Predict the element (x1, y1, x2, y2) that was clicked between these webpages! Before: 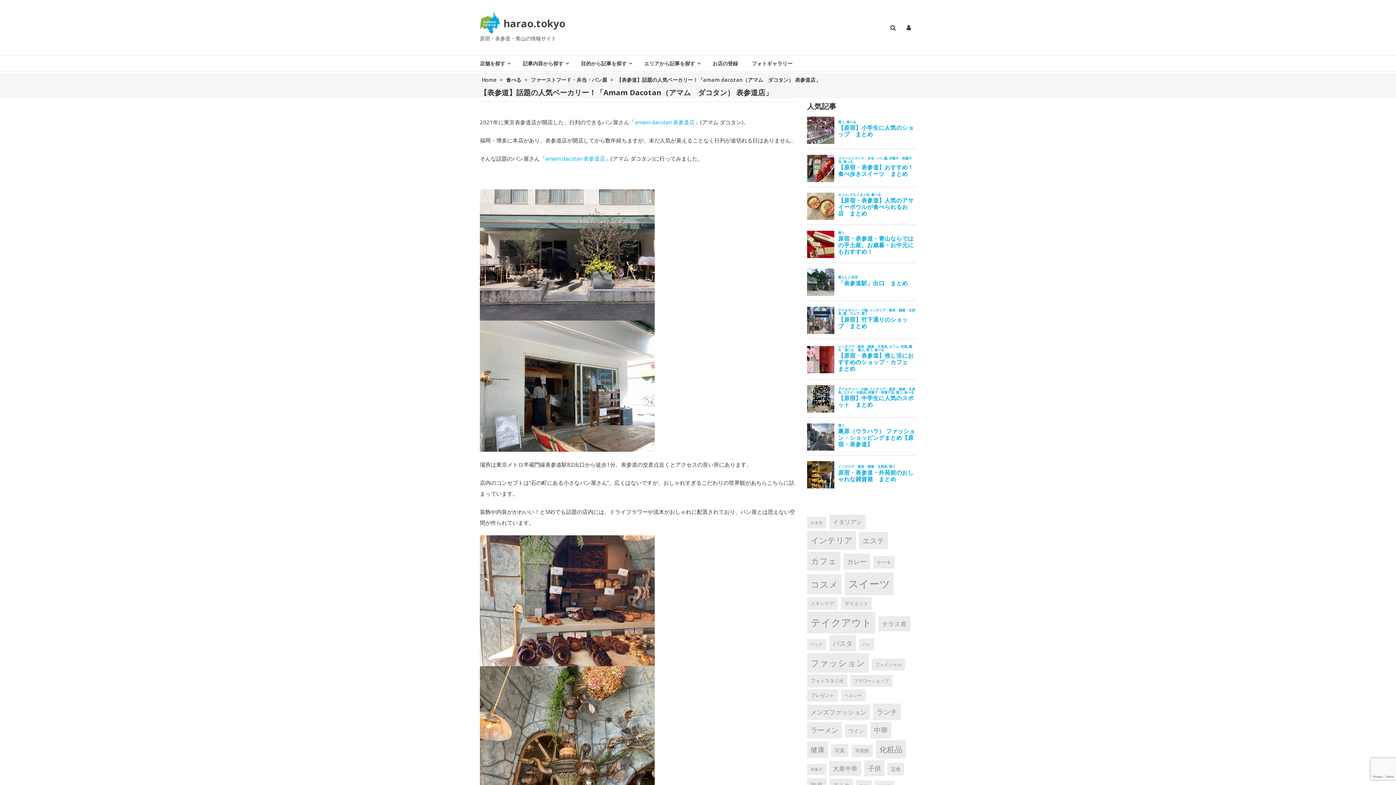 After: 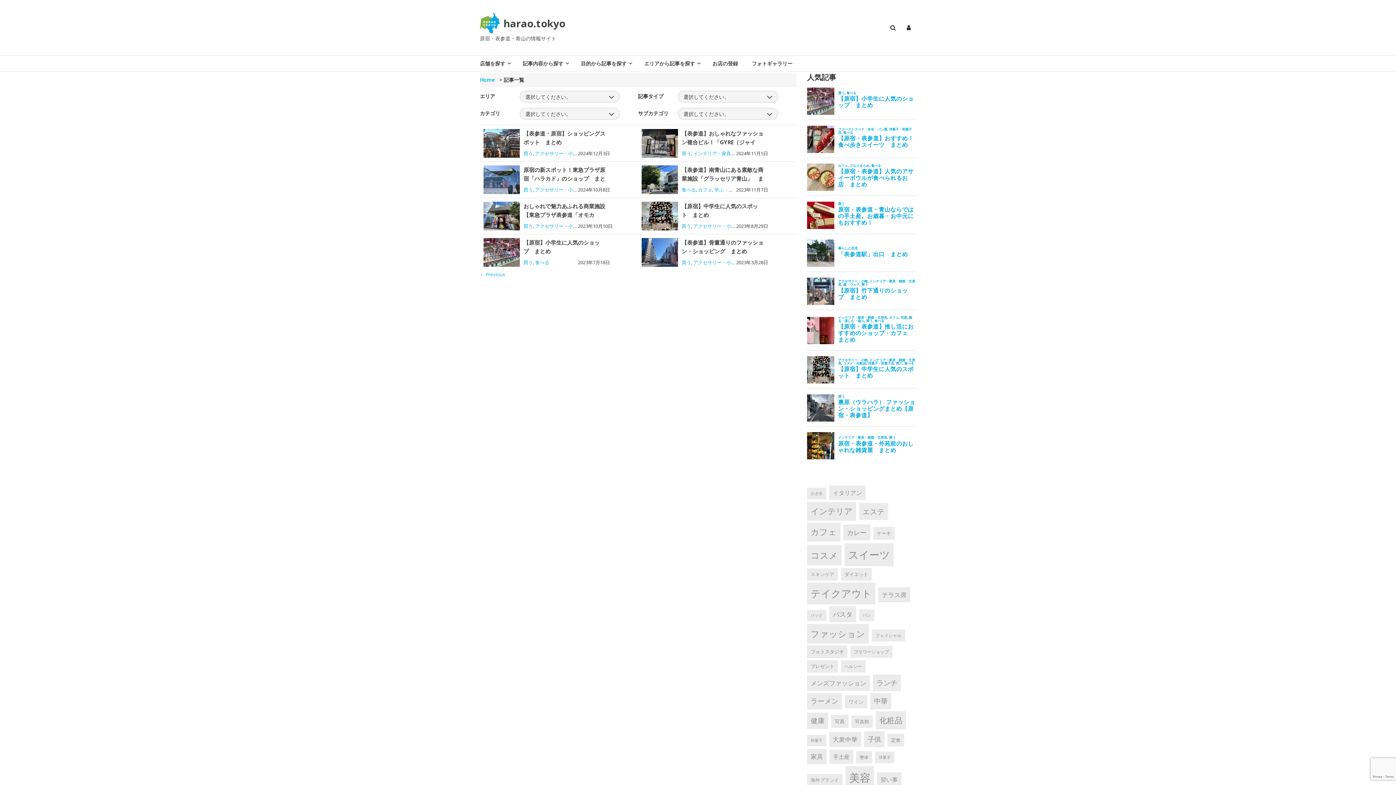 Action: label: ファッション (74個の項目) bbox: (807, 653, 869, 673)